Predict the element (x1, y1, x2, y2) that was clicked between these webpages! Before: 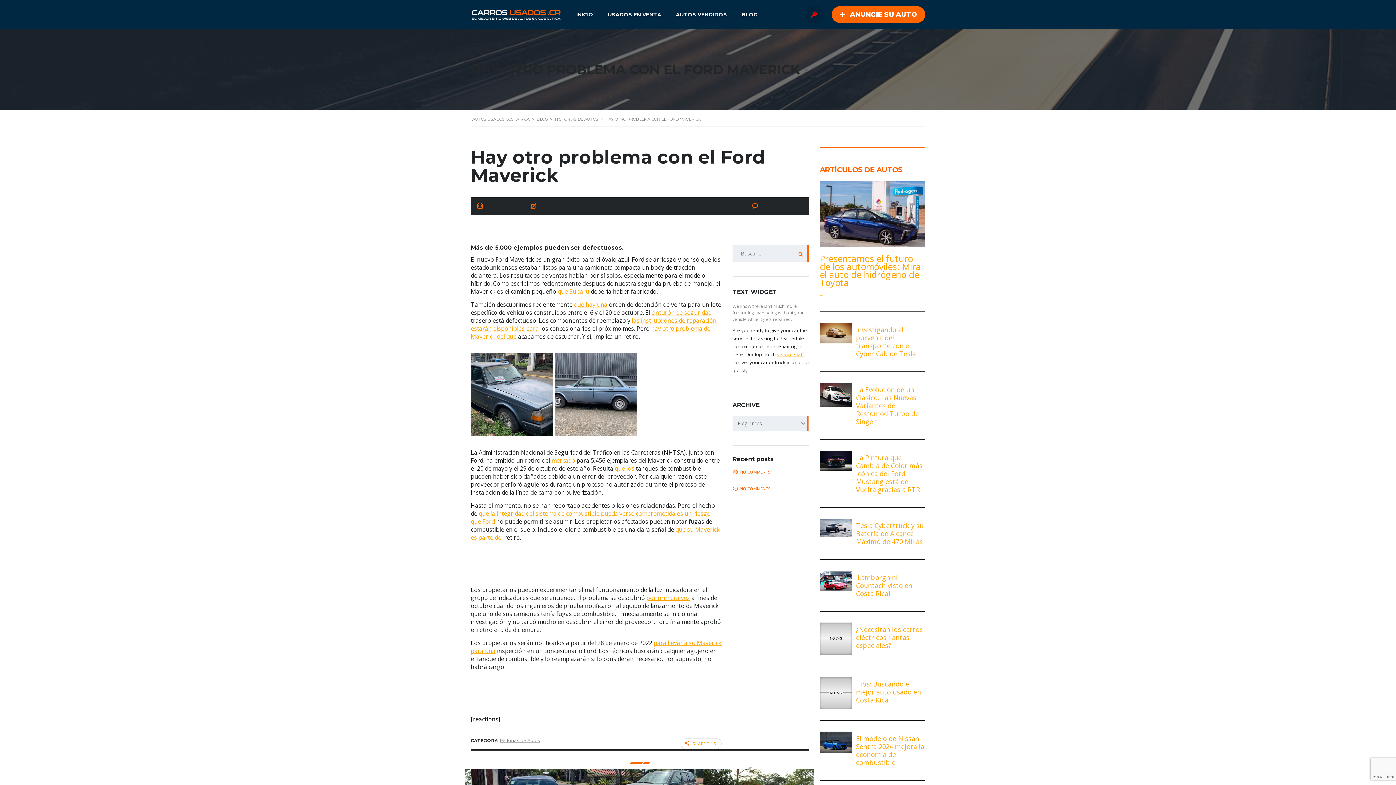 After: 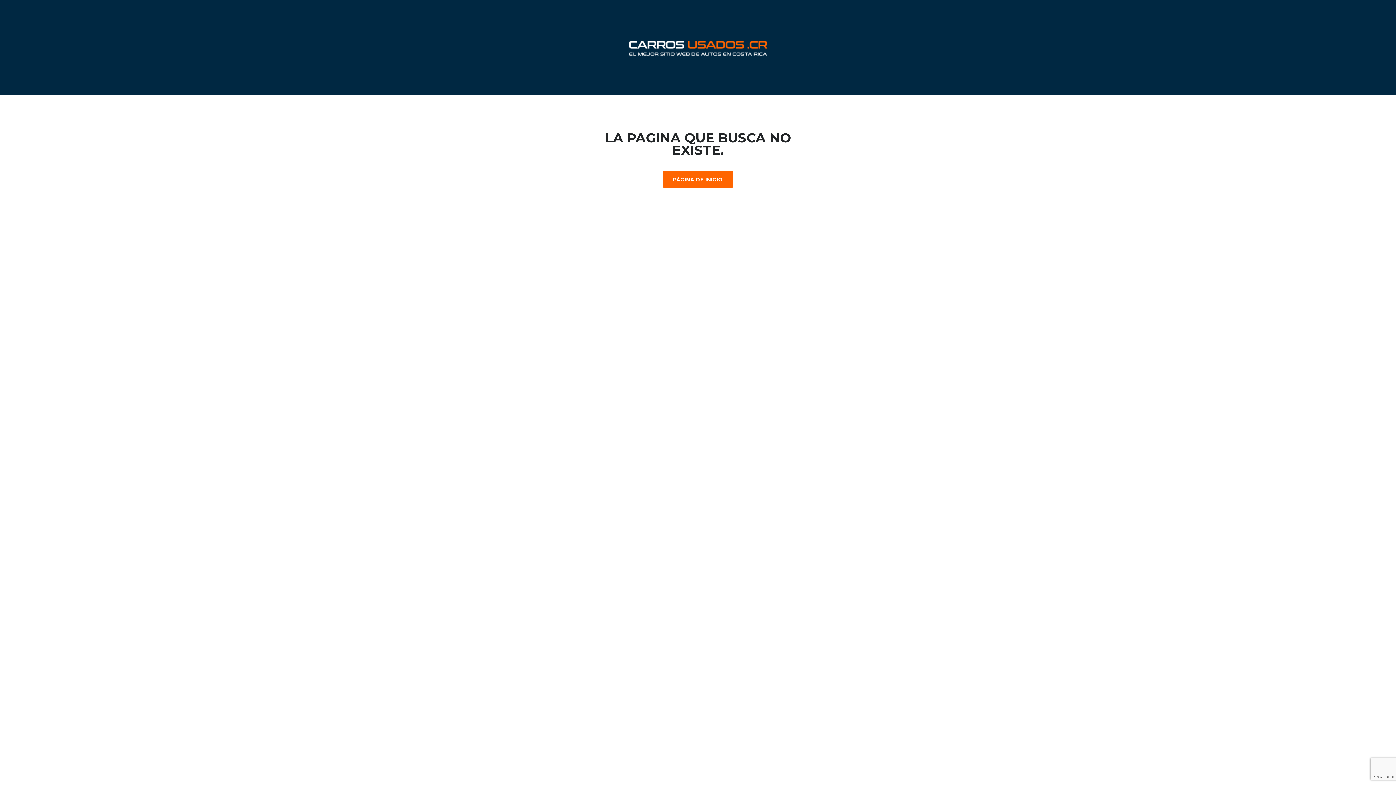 Action: bbox: (777, 351, 804, 357) label: service staff